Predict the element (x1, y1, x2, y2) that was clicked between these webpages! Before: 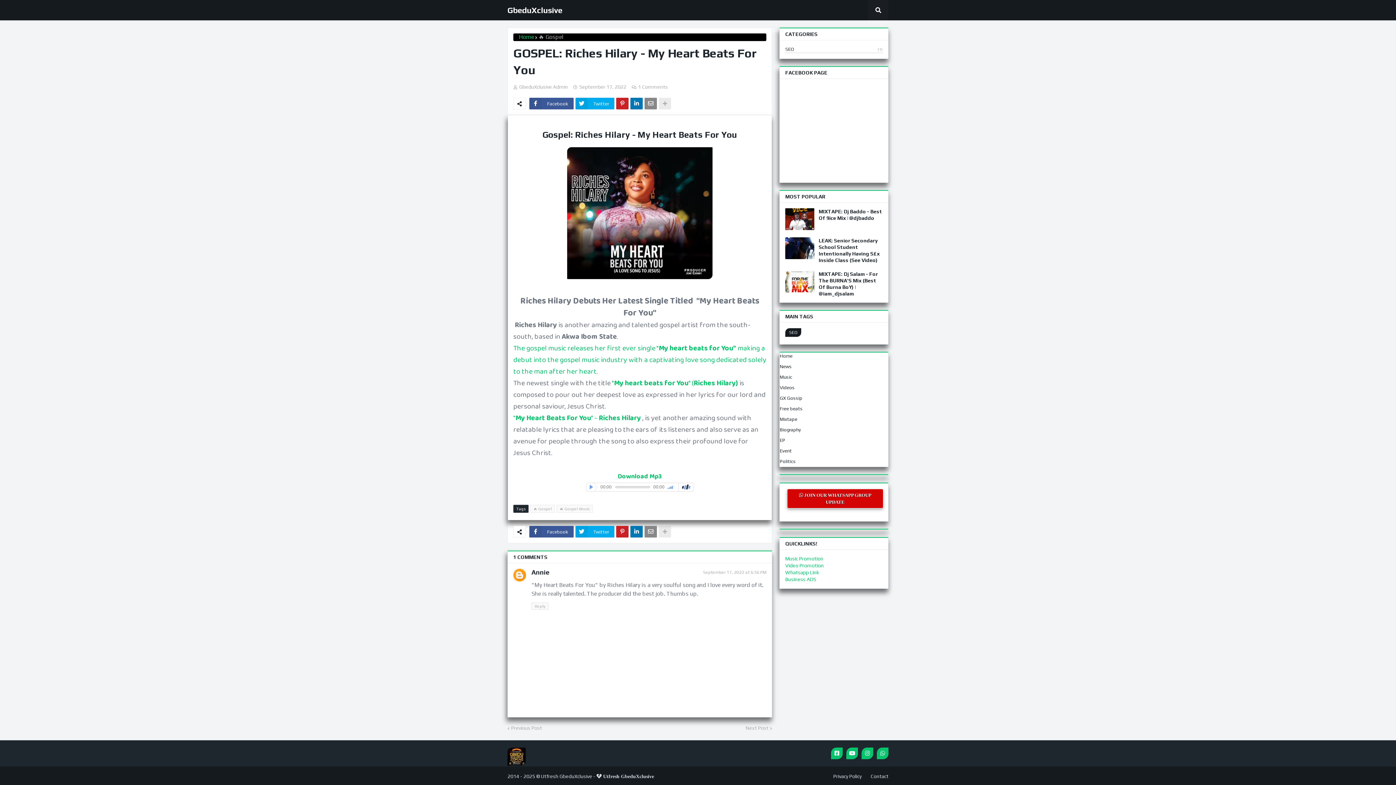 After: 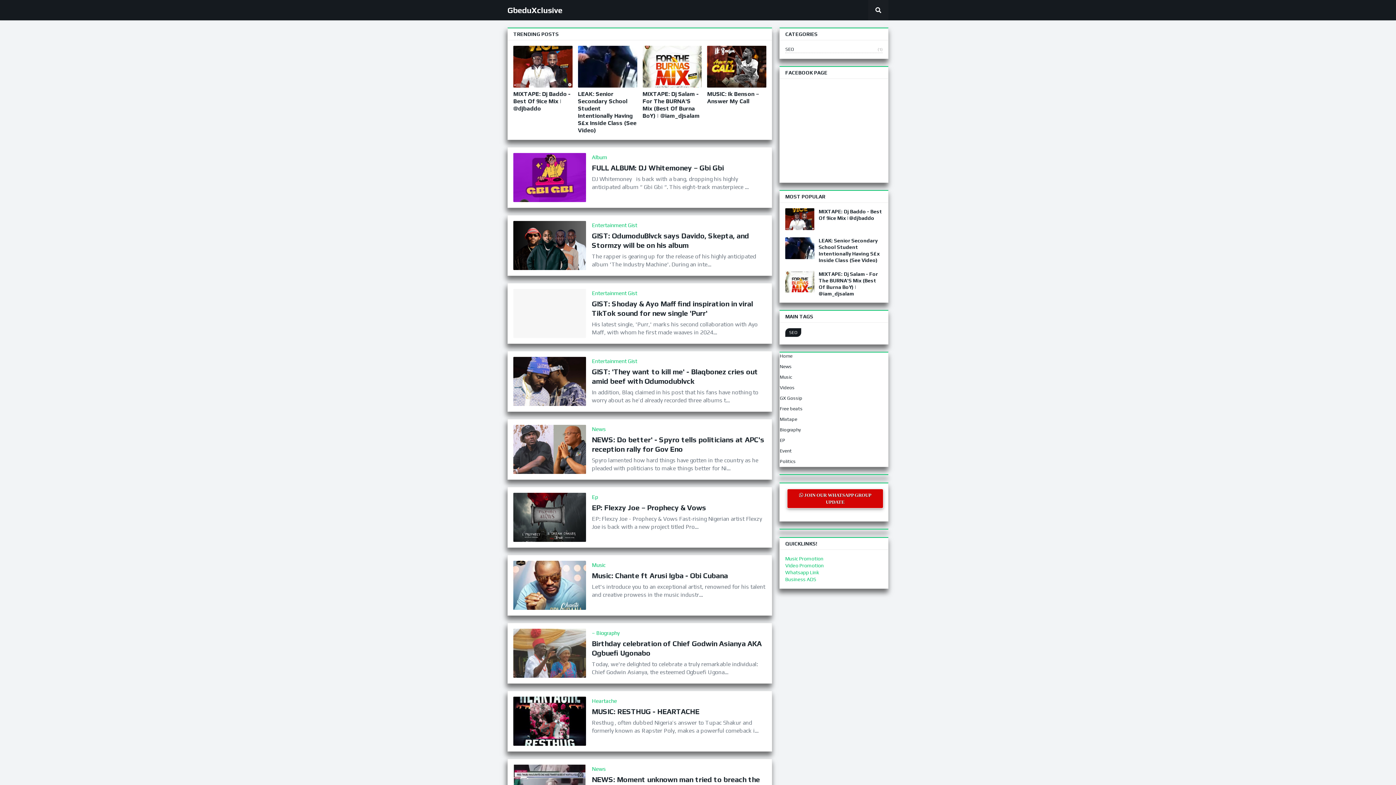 Action: bbox: (507, 748, 533, 759)